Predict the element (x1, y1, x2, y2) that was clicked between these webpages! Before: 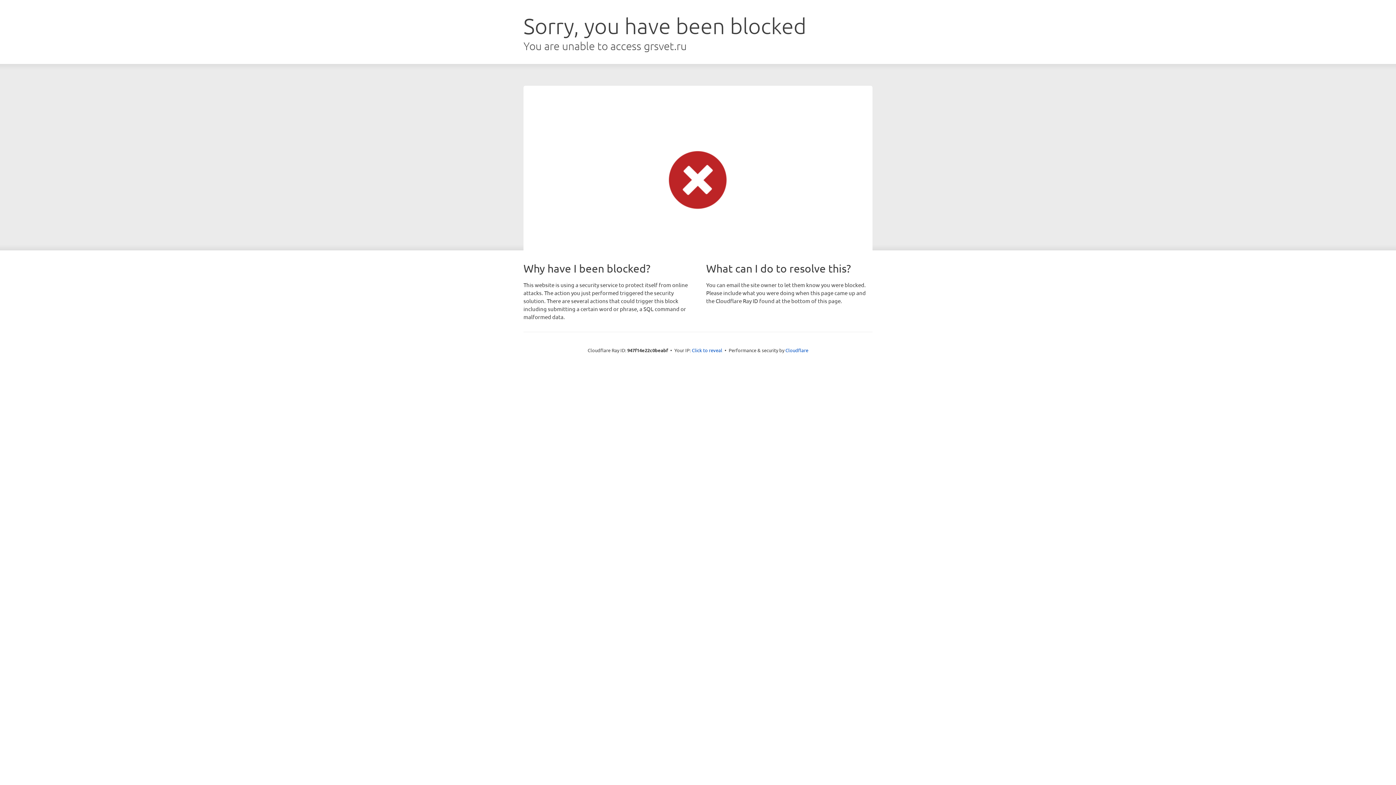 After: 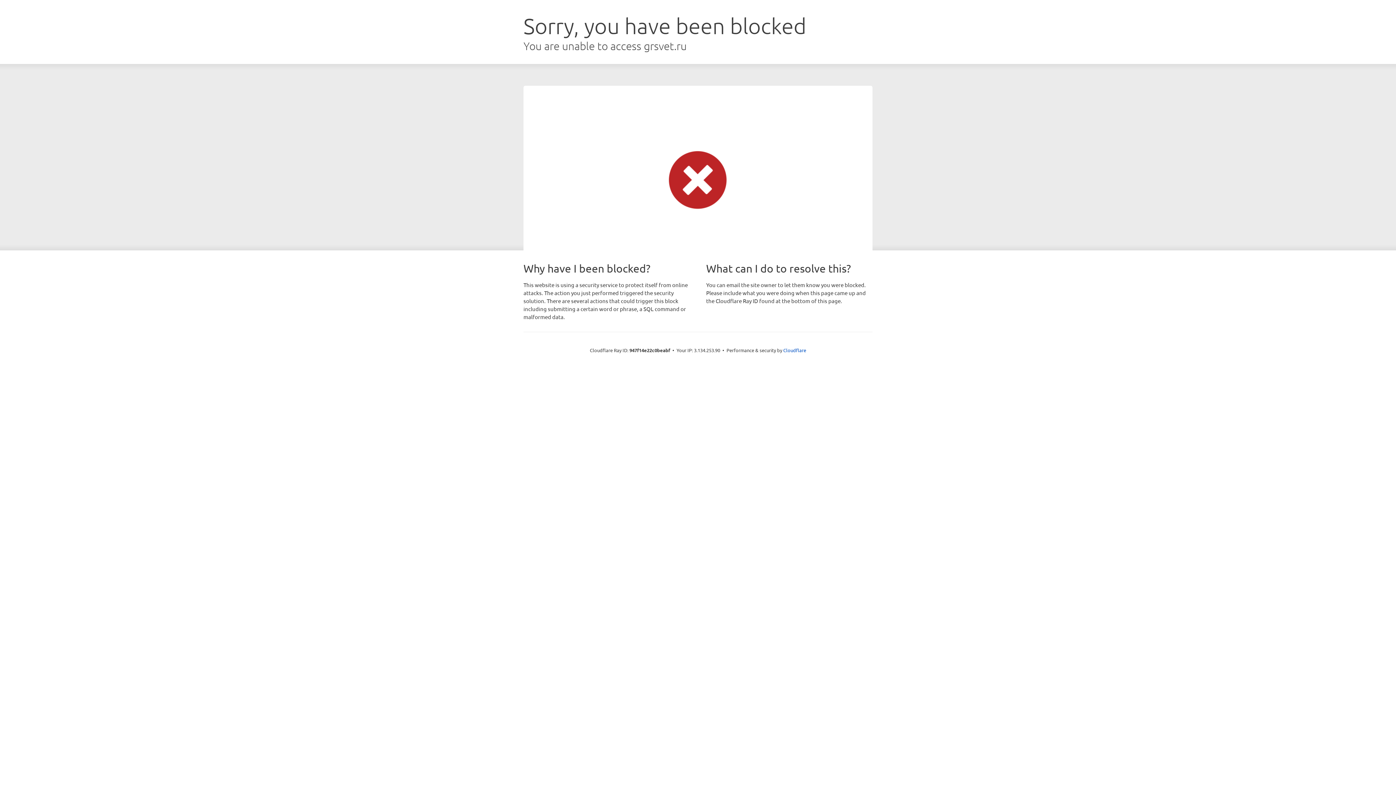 Action: label: Click to reveal bbox: (692, 346, 722, 353)